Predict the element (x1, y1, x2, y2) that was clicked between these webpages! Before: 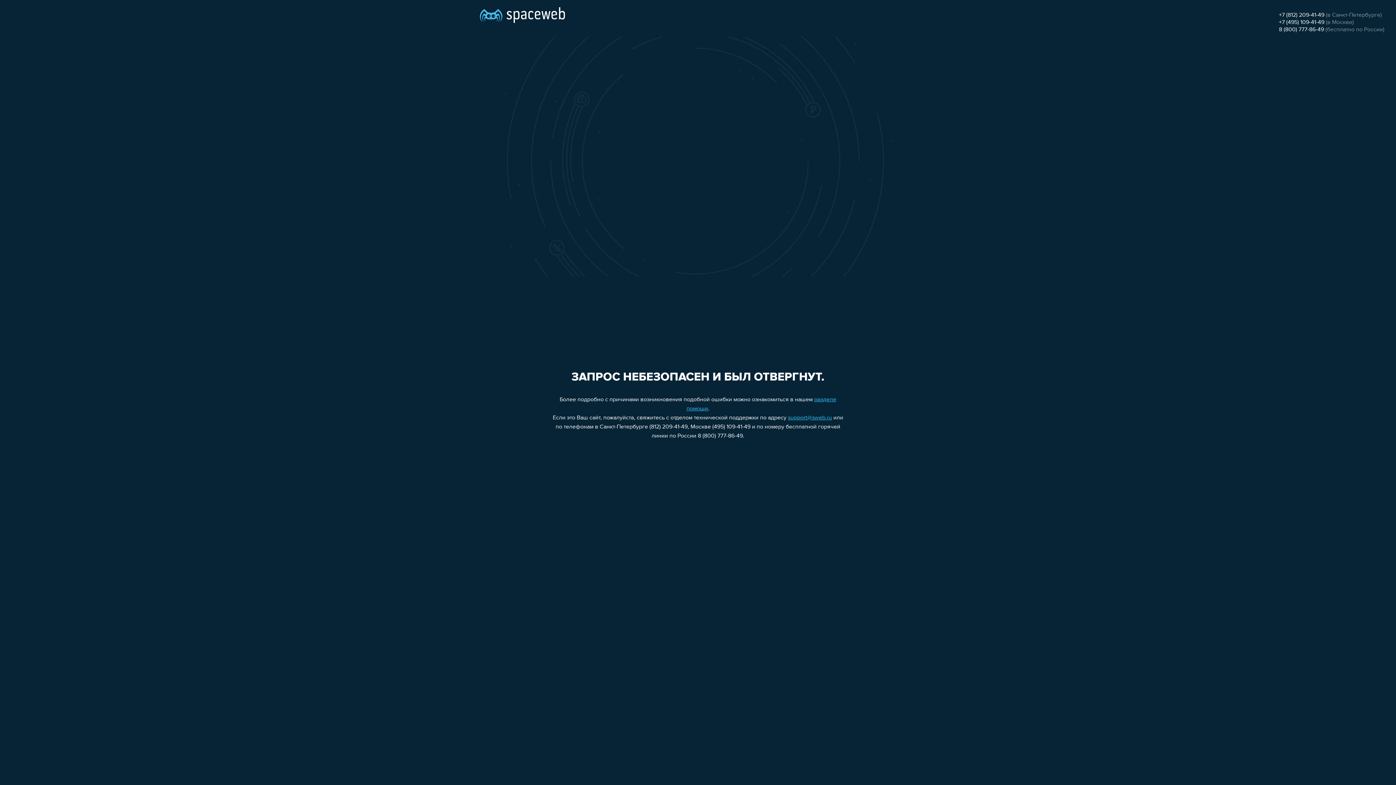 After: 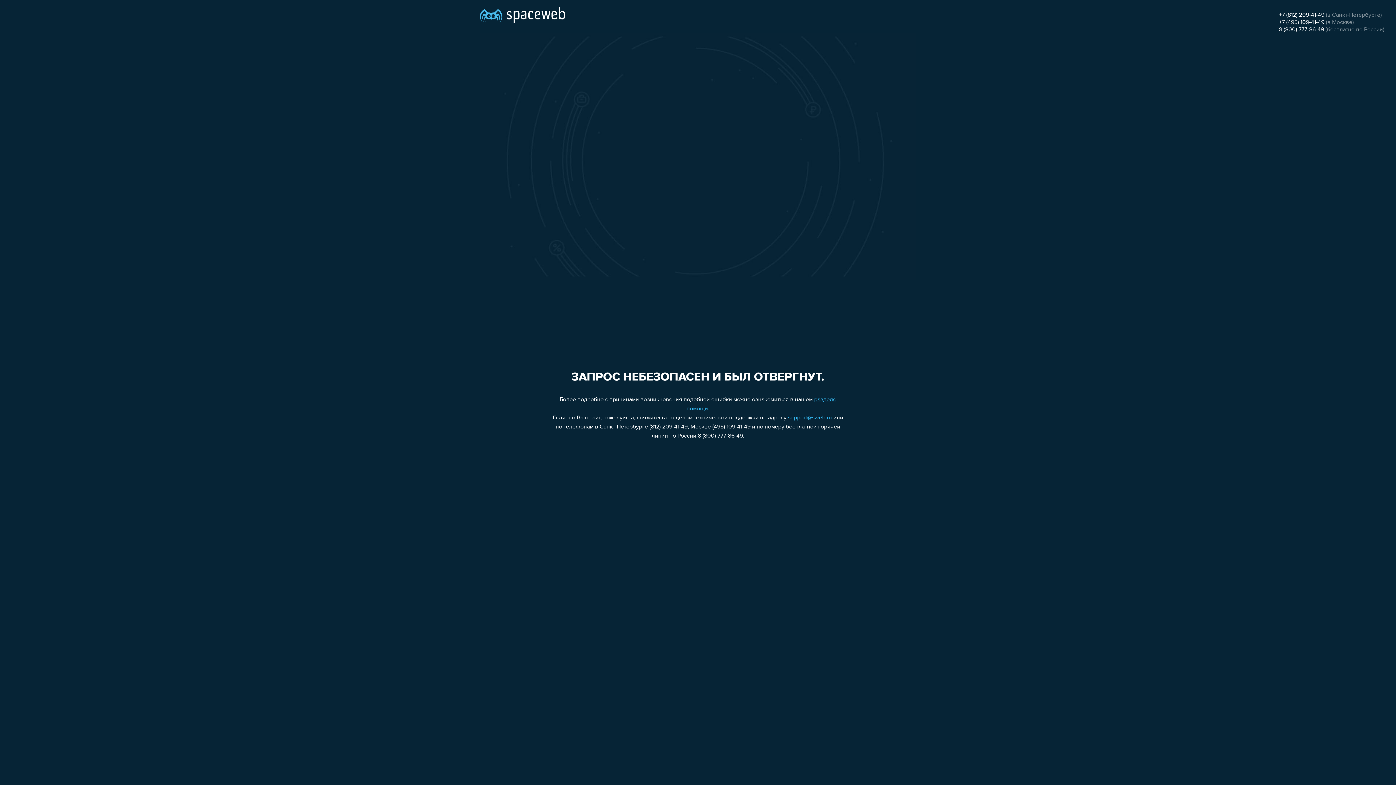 Action: bbox: (1279, 12, 1324, 18) label: +7 (812) 209-41-49